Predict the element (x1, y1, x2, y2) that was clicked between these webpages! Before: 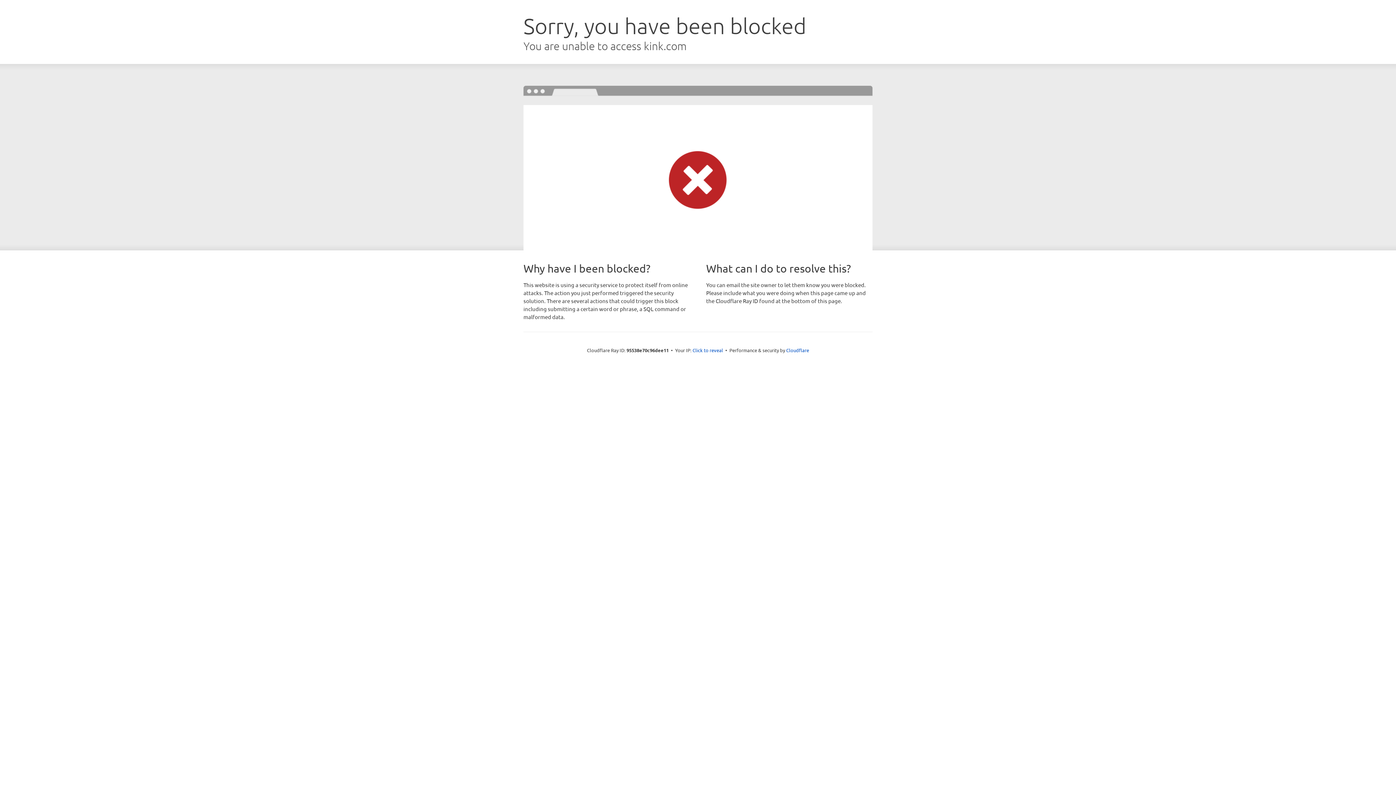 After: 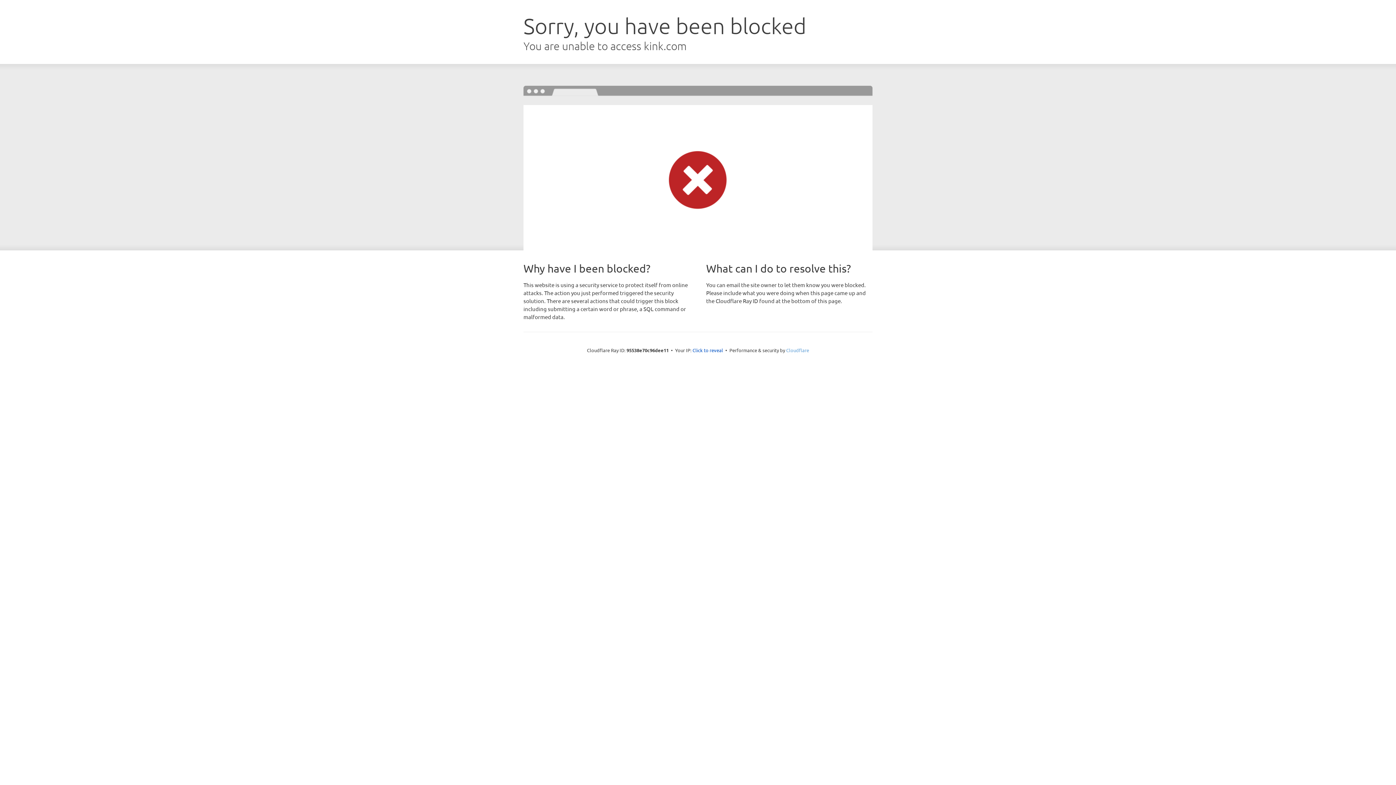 Action: bbox: (786, 347, 809, 353) label: Cloudflare